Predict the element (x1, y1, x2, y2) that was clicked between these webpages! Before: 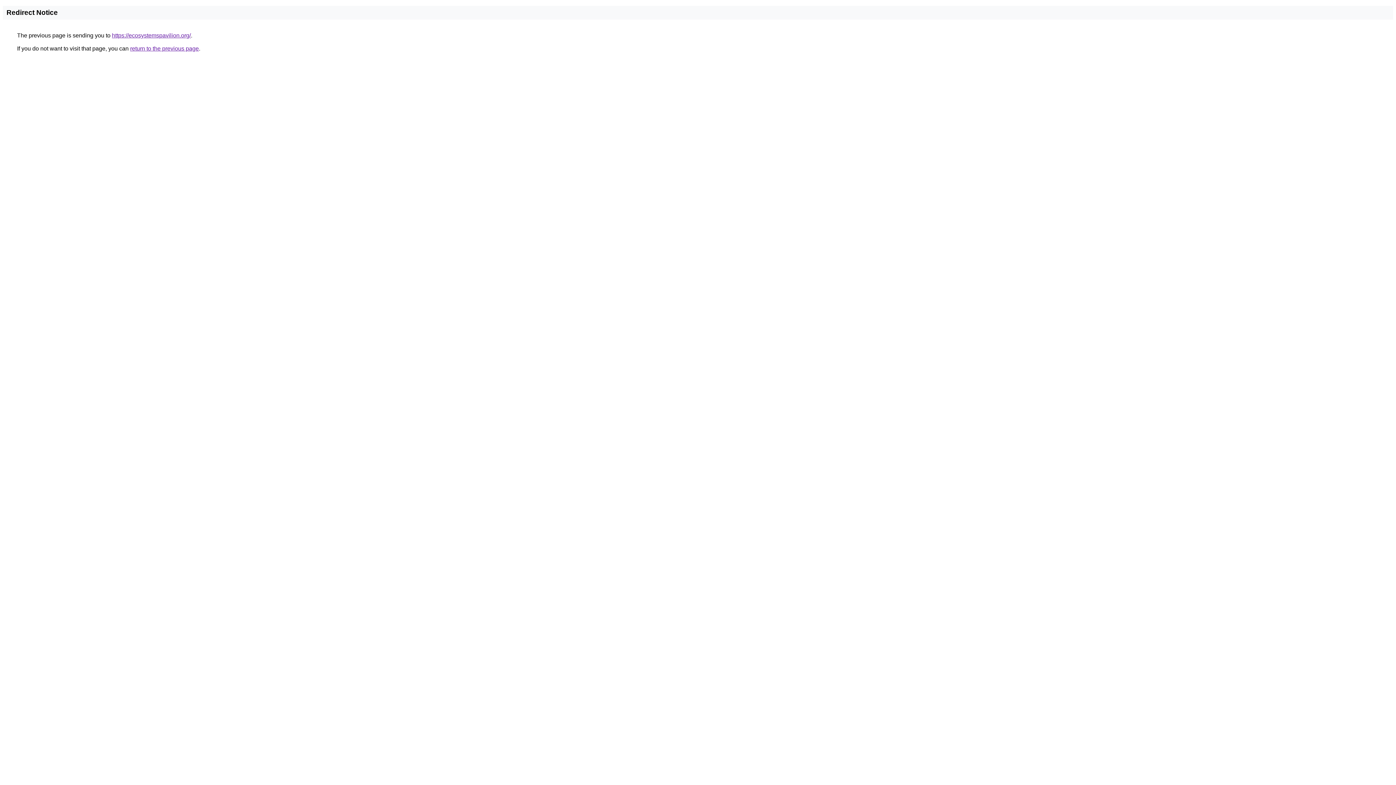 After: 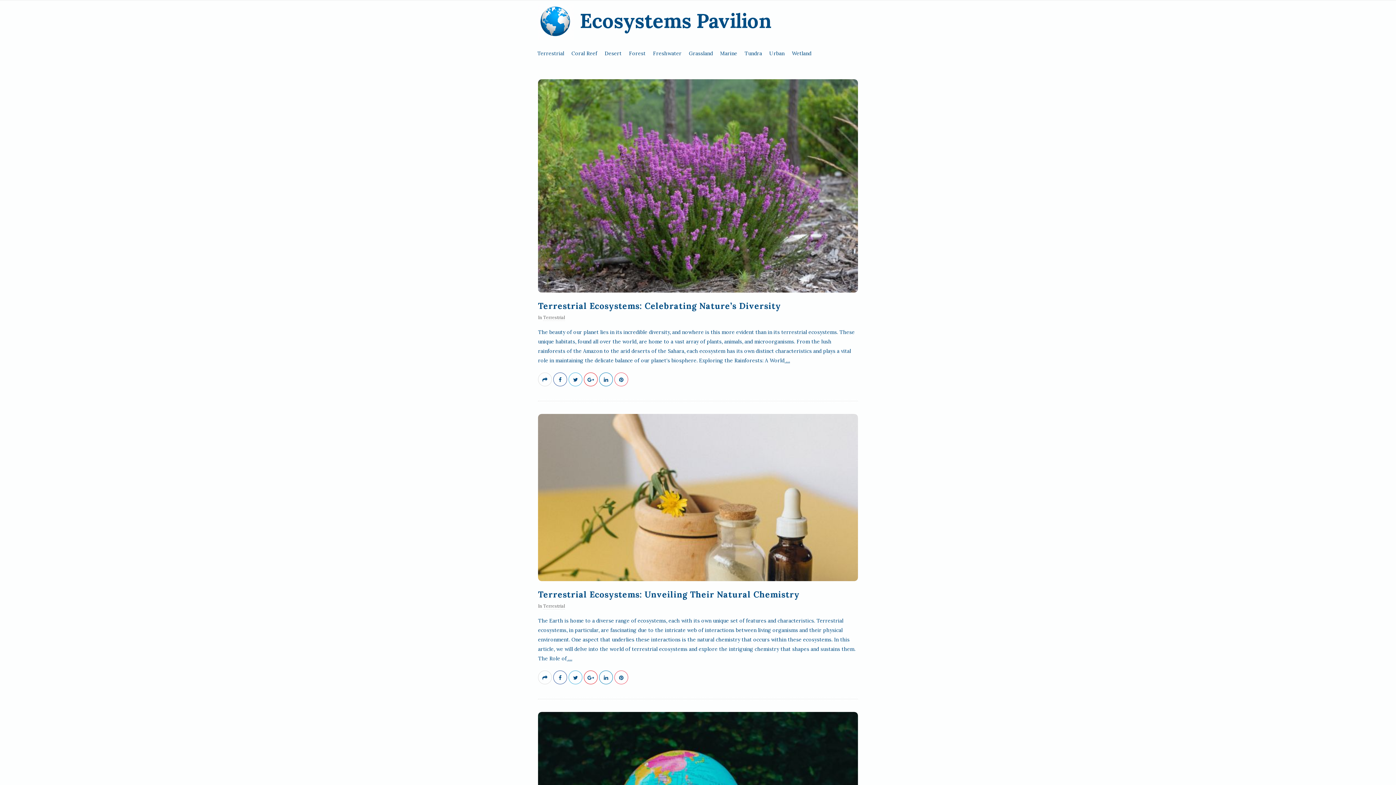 Action: bbox: (112, 32, 190, 38) label: https://ecosystemspavilion.org/